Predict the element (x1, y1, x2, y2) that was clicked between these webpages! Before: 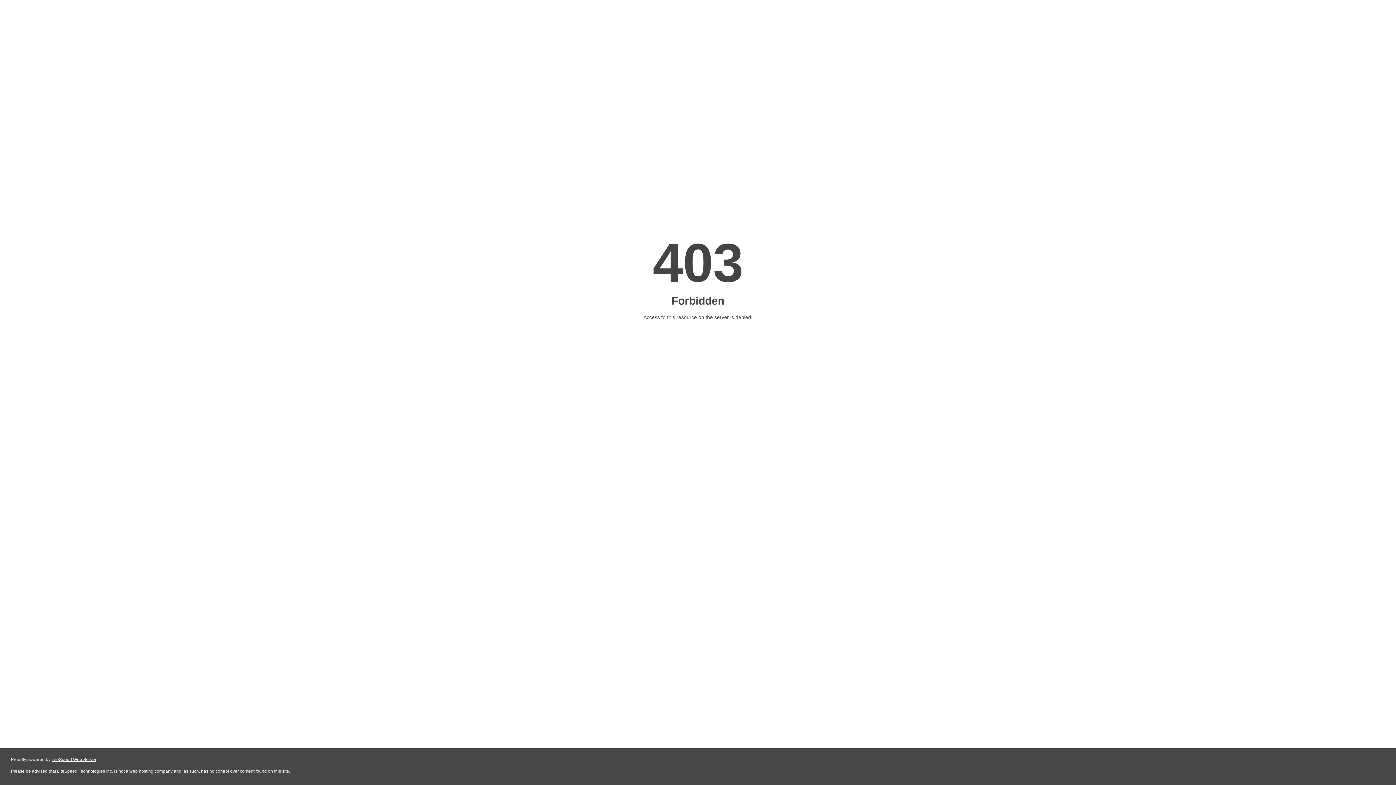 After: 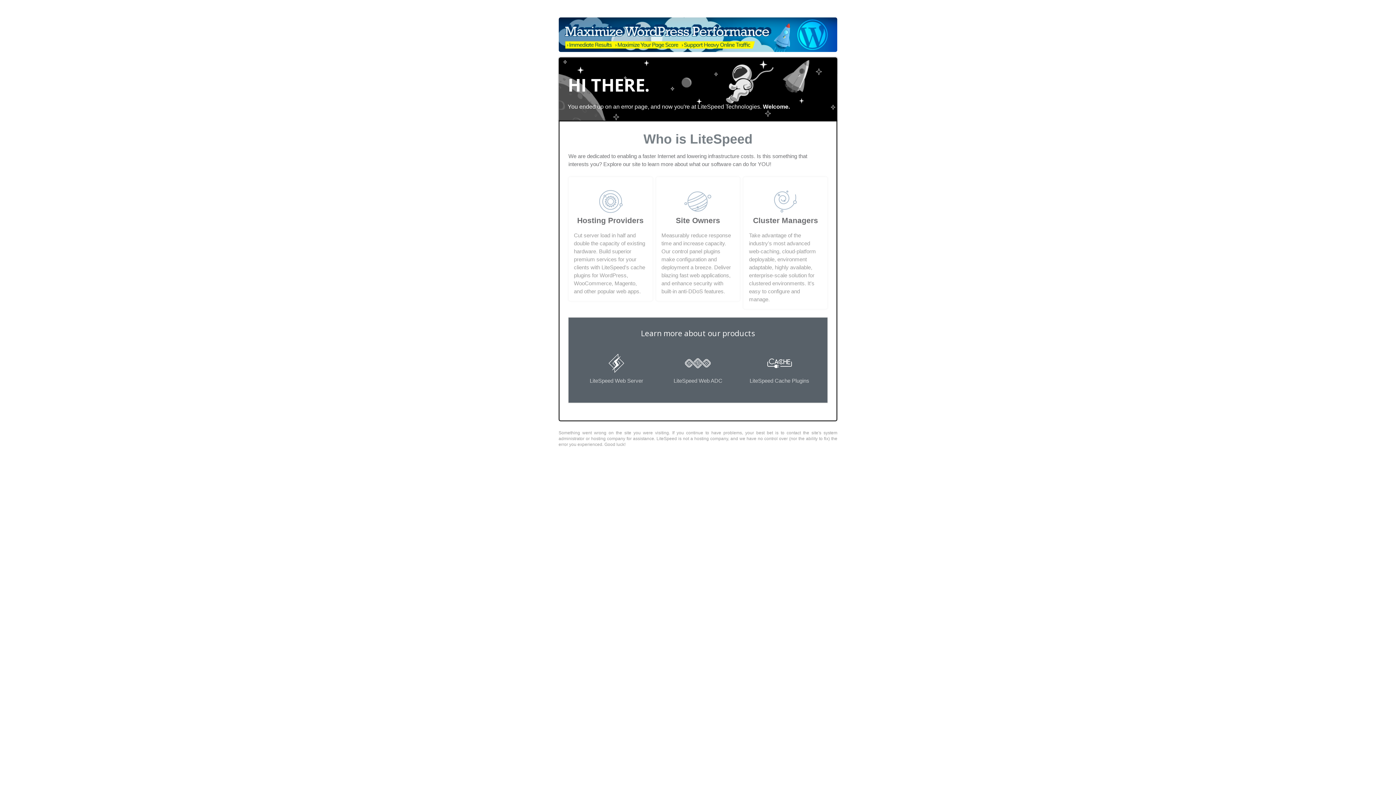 Action: label: LiteSpeed Web Server bbox: (51, 757, 96, 762)